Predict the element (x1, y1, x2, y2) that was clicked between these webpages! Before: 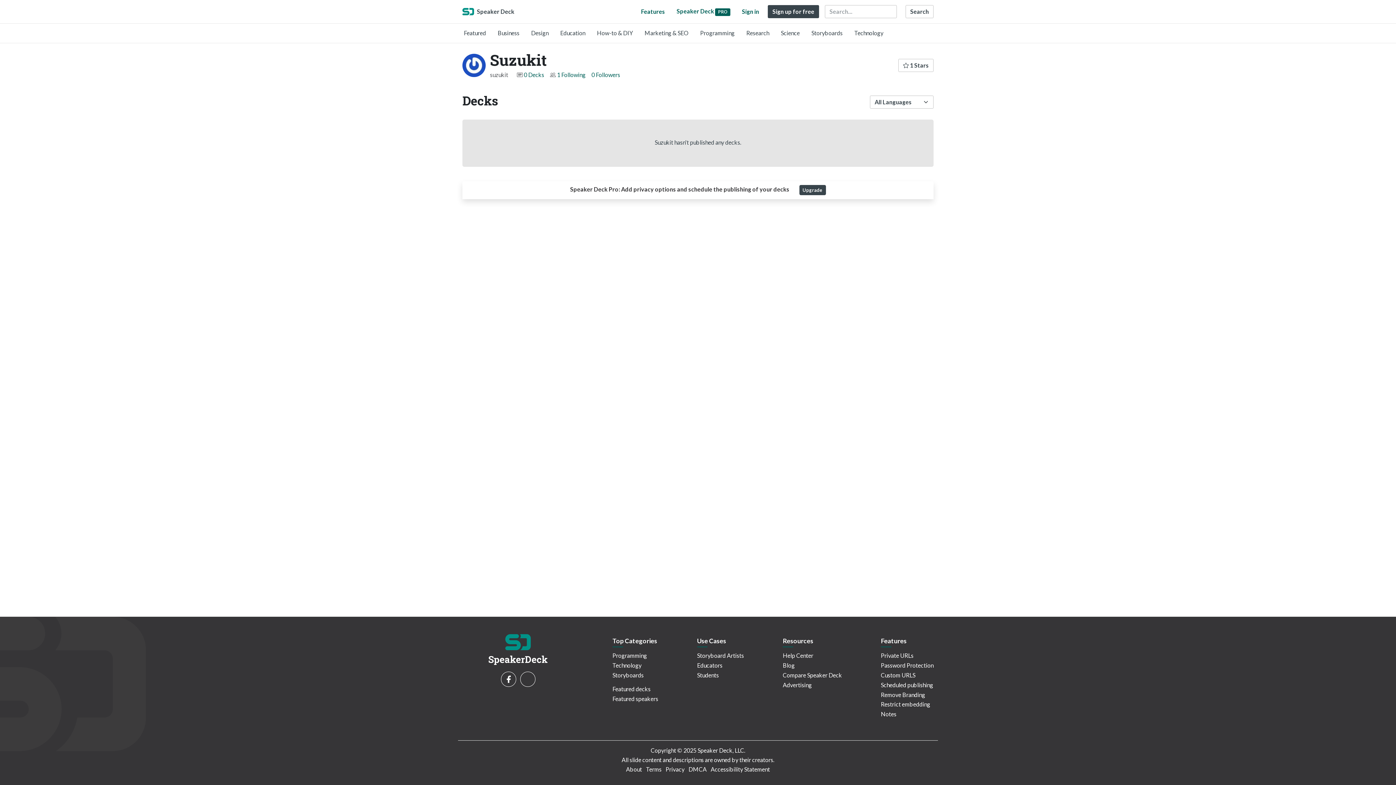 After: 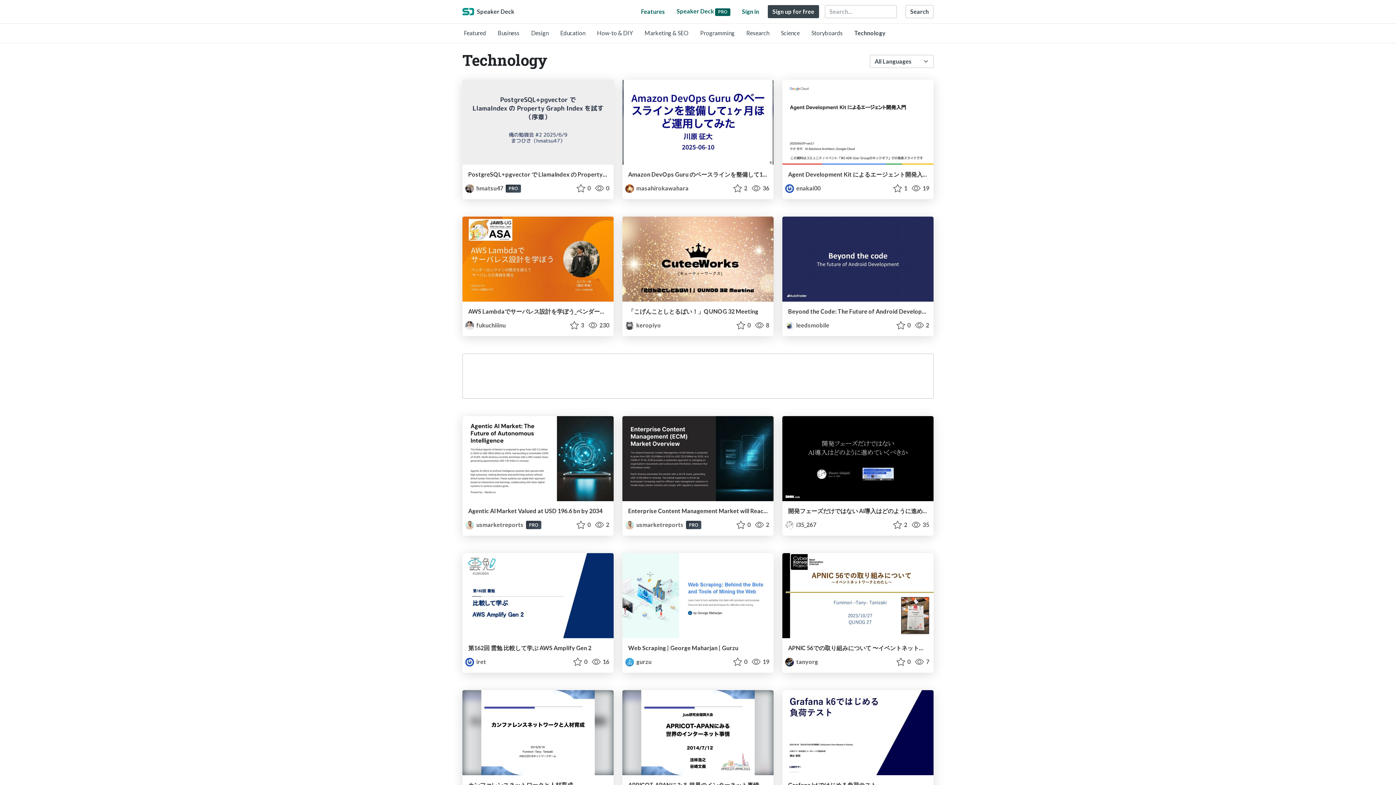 Action: bbox: (854, 29, 883, 36) label: Technology